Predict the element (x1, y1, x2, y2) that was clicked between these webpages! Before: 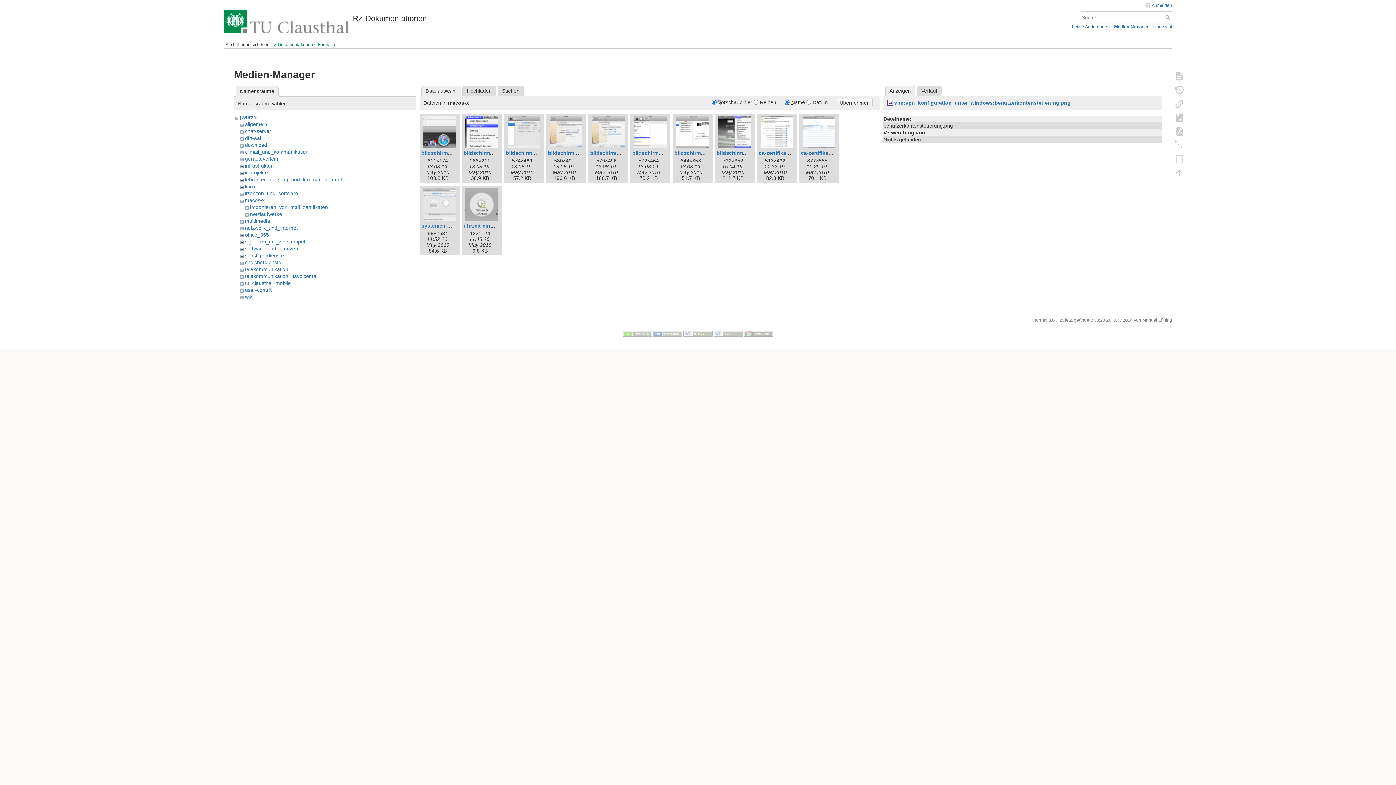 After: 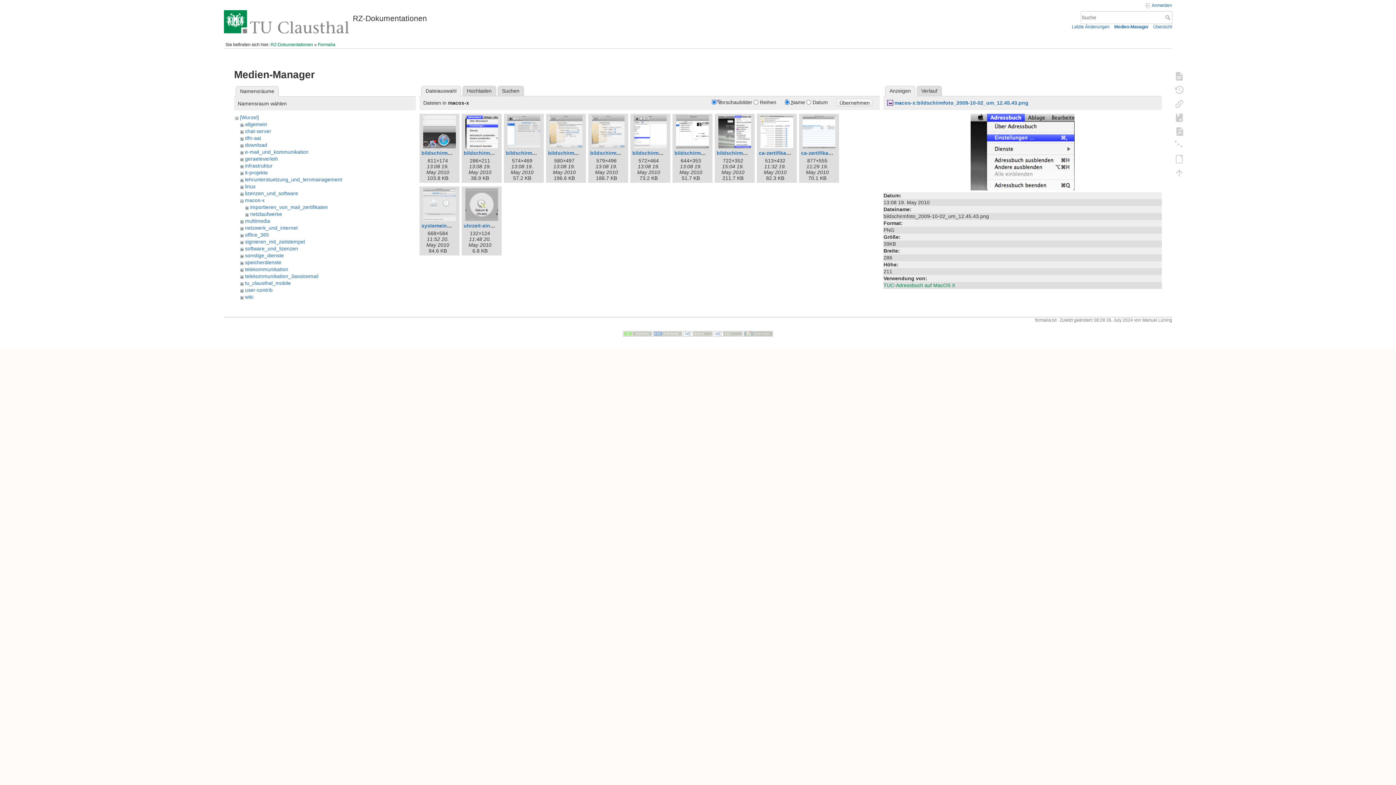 Action: bbox: (463, 115, 500, 148)